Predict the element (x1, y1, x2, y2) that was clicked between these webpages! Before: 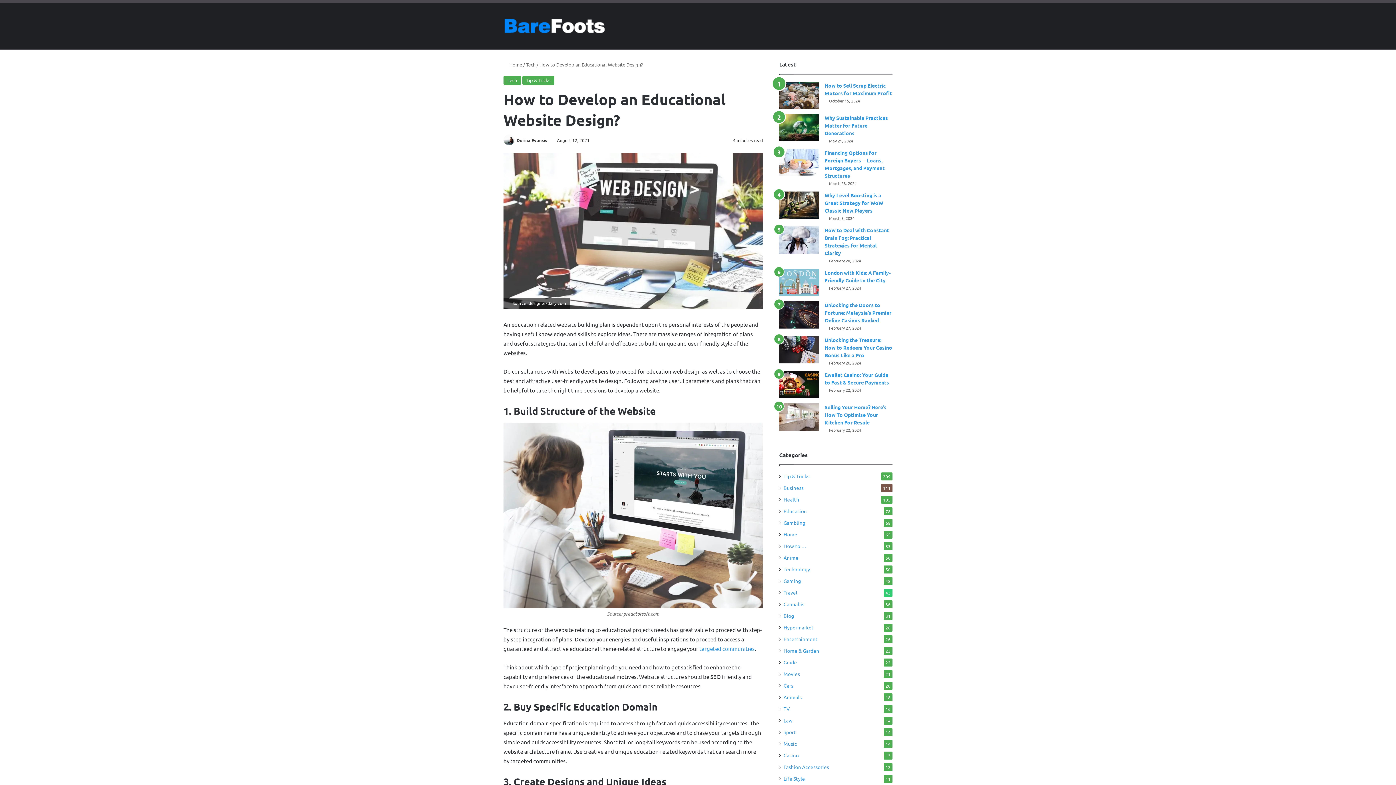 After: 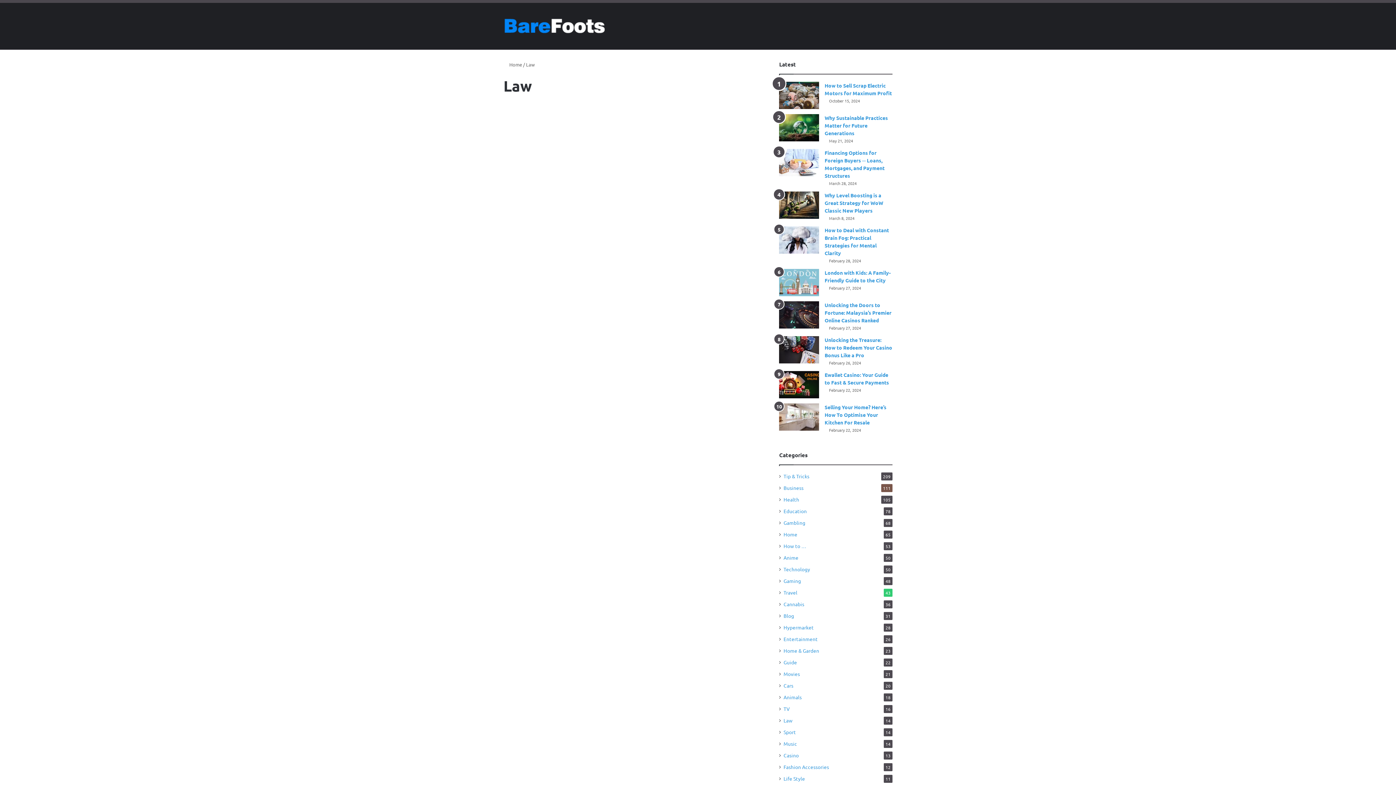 Action: bbox: (783, 717, 792, 724) label: Law